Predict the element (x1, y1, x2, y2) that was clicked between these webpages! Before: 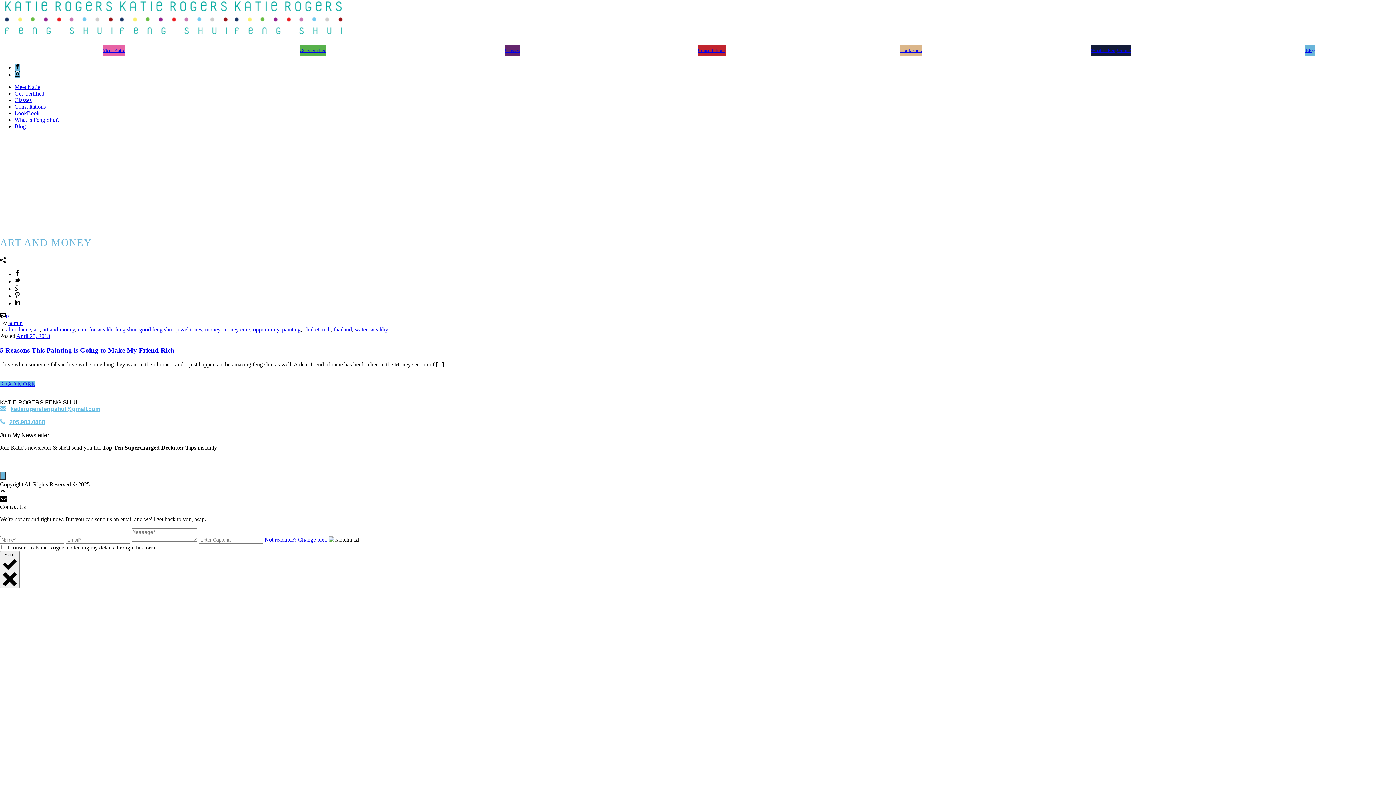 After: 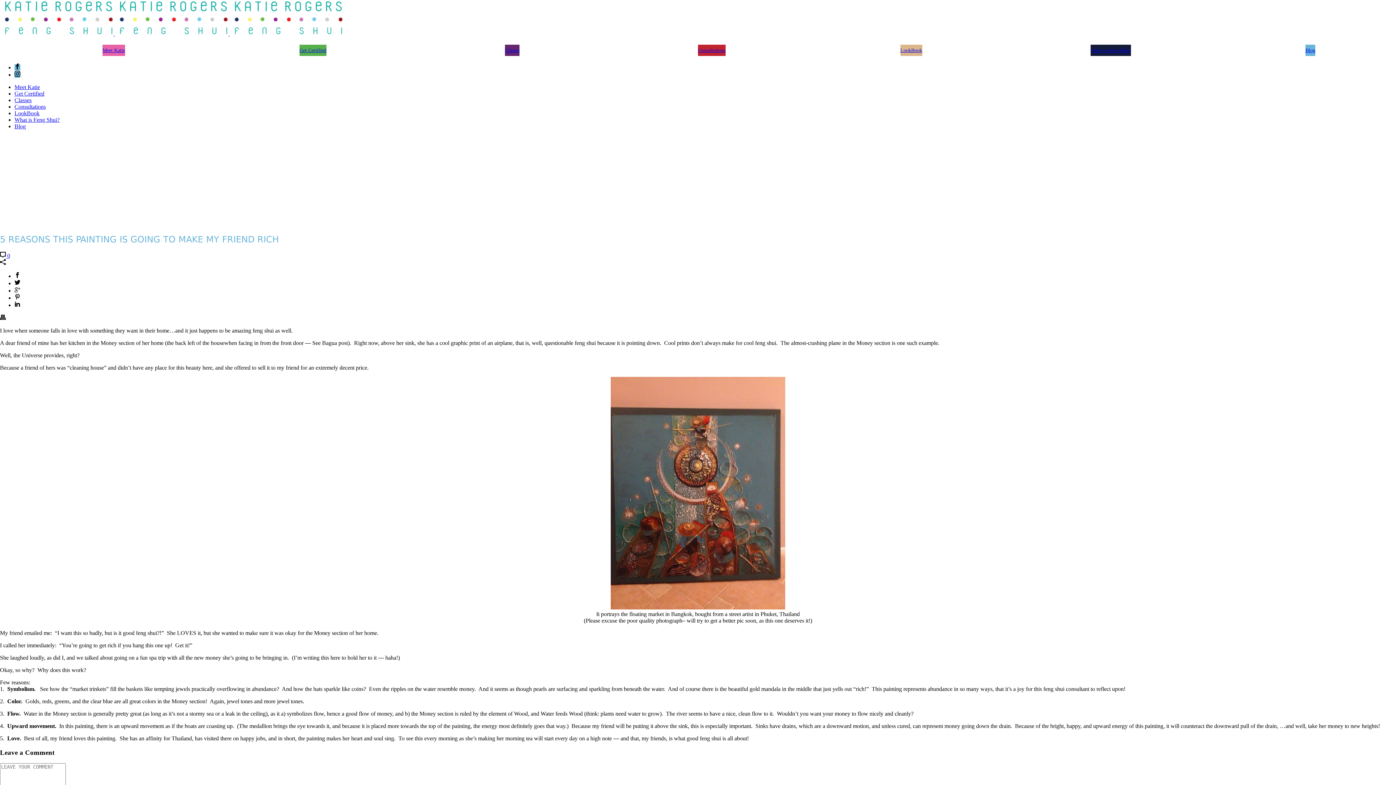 Action: bbox: (0, 381, 34, 387) label: READ MORE